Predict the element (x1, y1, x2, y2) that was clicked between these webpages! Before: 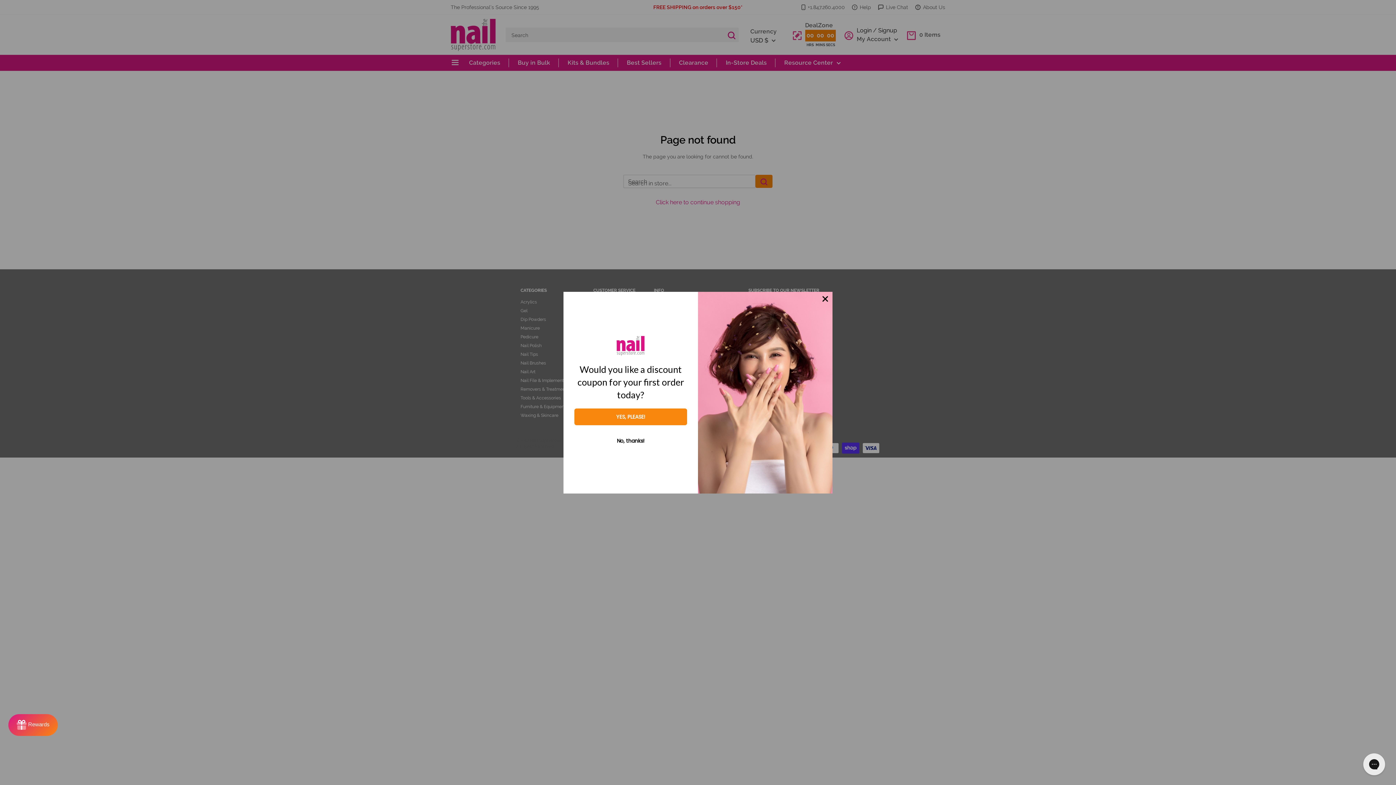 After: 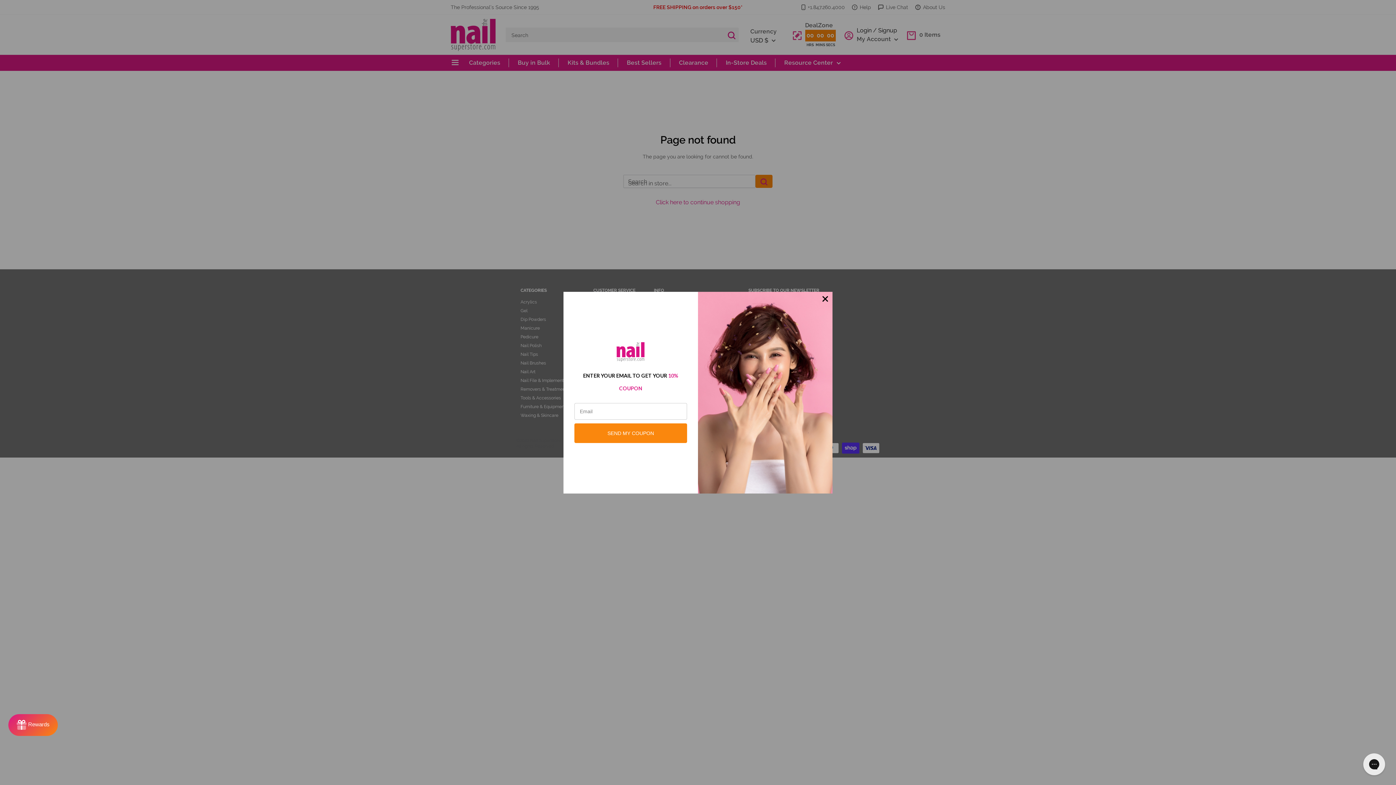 Action: bbox: (574, 408, 687, 425) label: YES, PLEASE!